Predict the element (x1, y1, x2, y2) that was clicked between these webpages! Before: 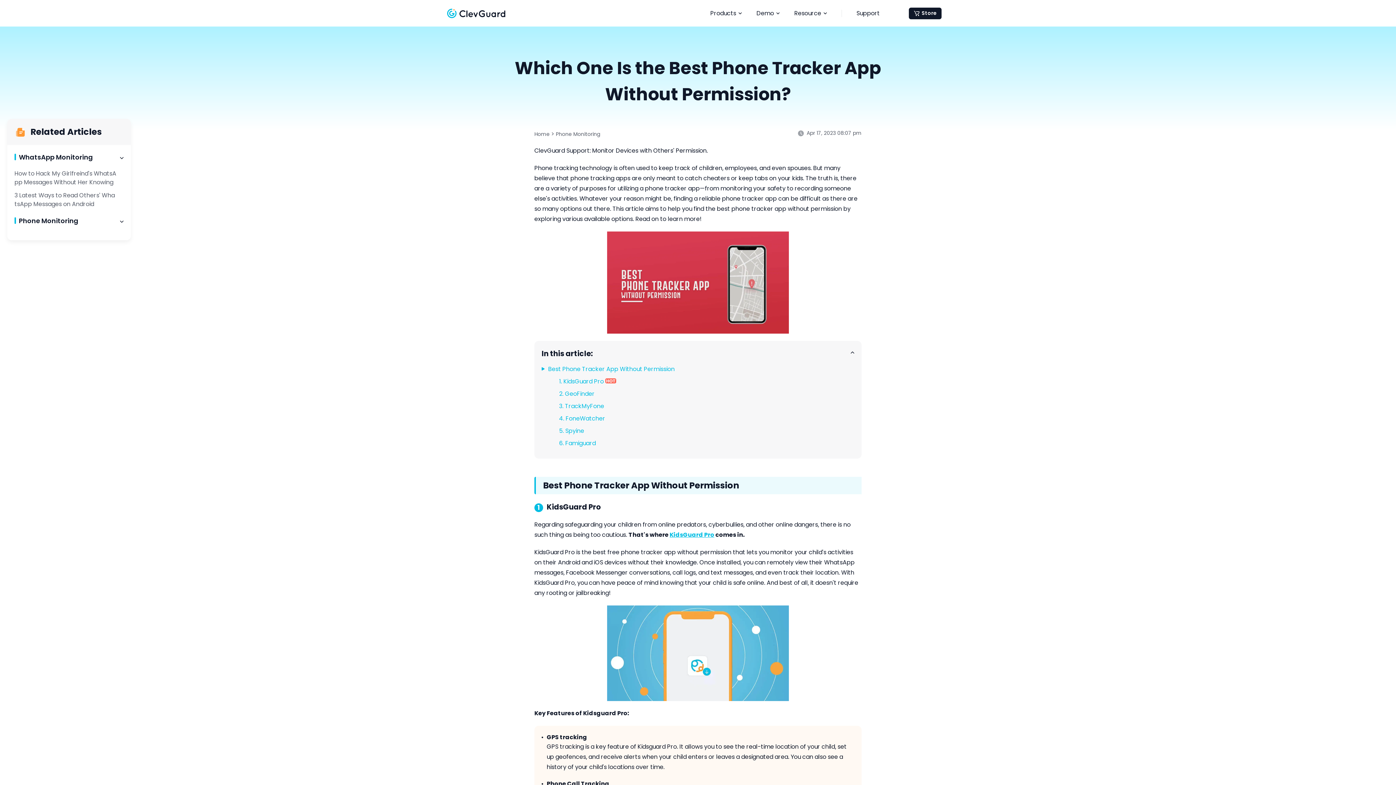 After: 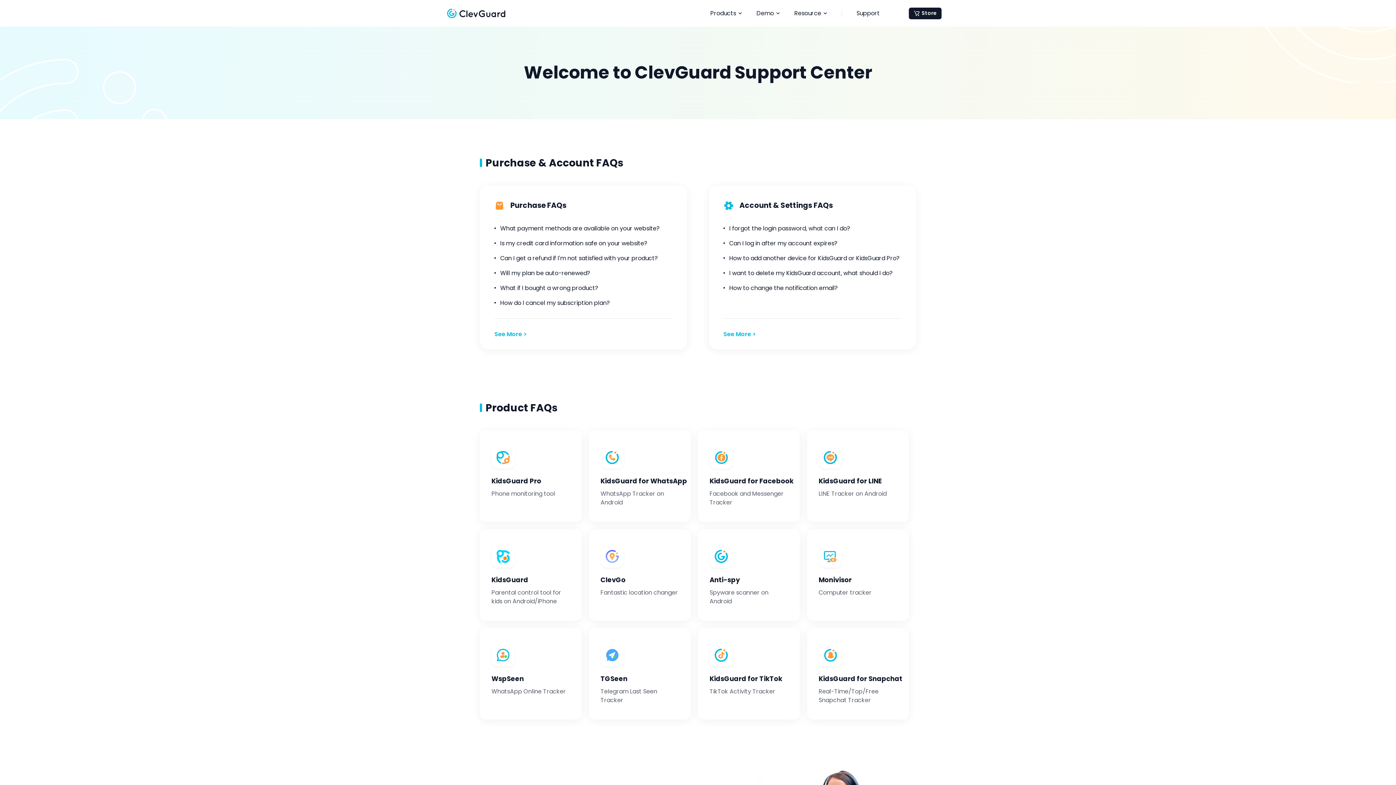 Action: label: Support bbox: (849, 0, 887, 26)